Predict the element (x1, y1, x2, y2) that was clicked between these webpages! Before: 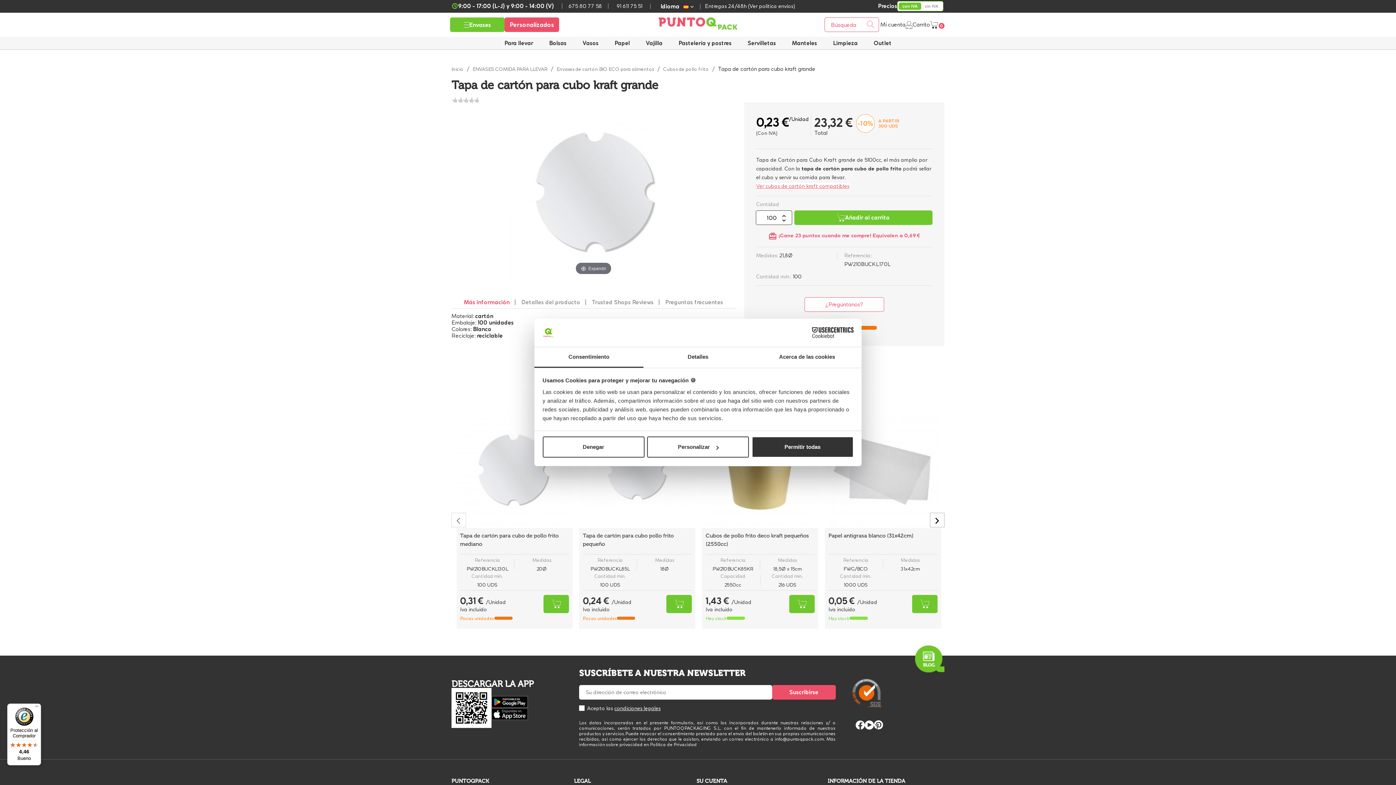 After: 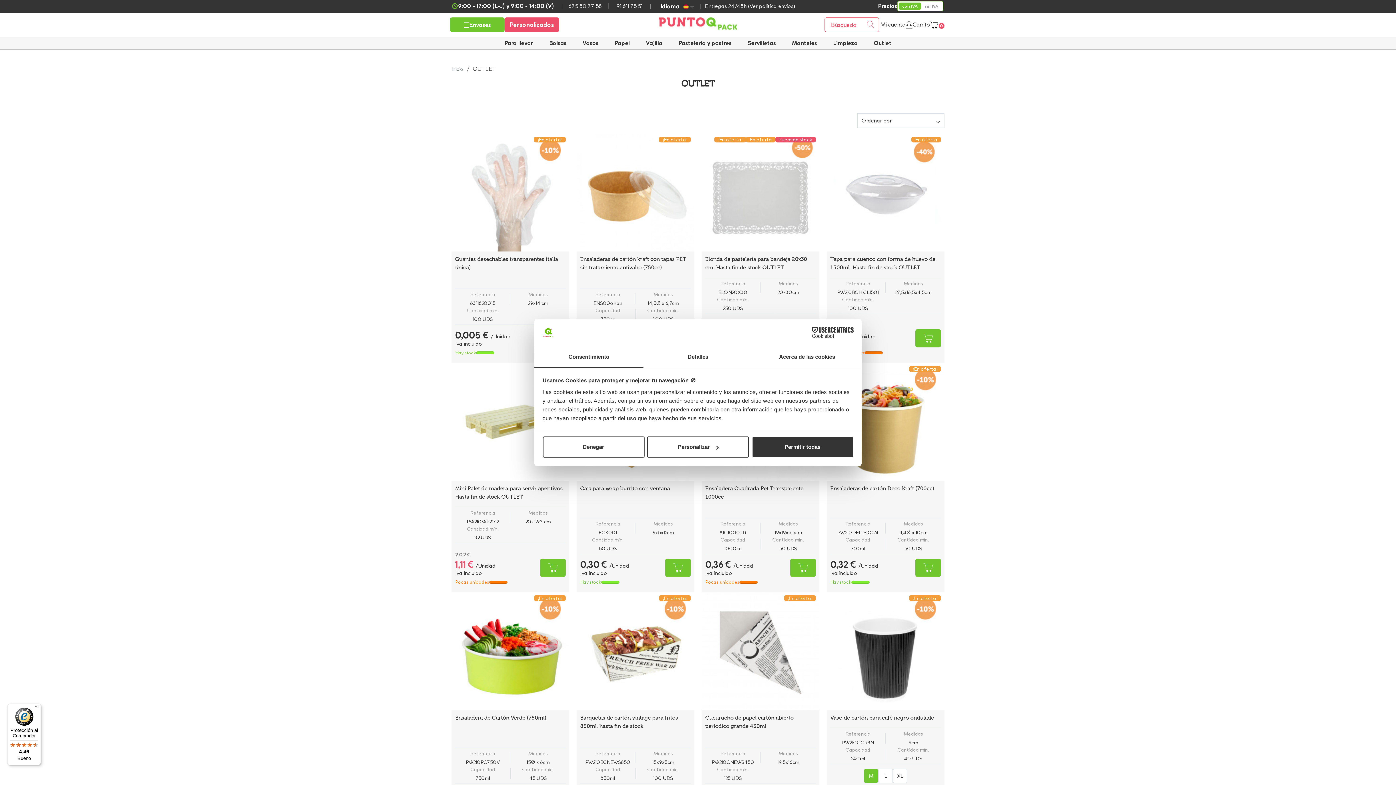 Action: bbox: (866, 36, 899, 49) label: Outlet